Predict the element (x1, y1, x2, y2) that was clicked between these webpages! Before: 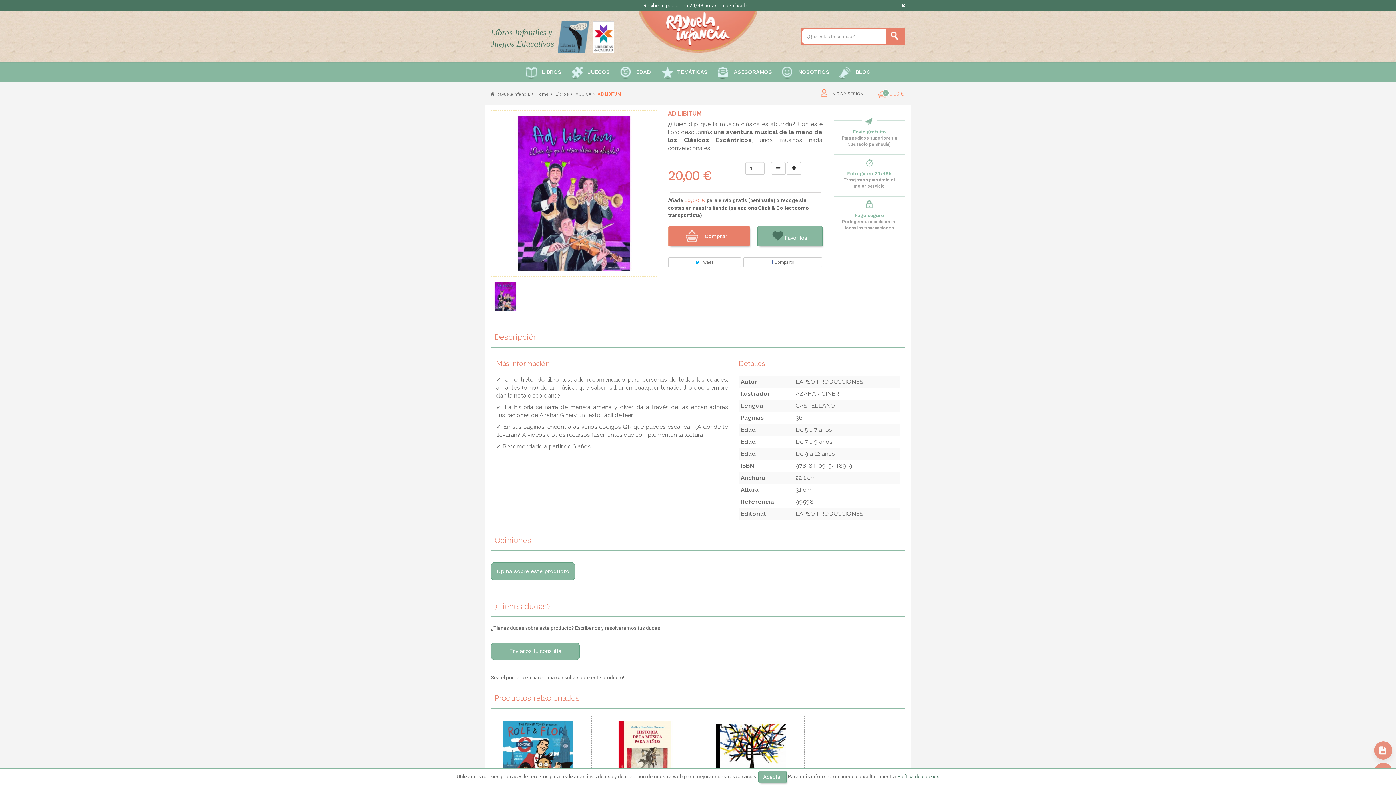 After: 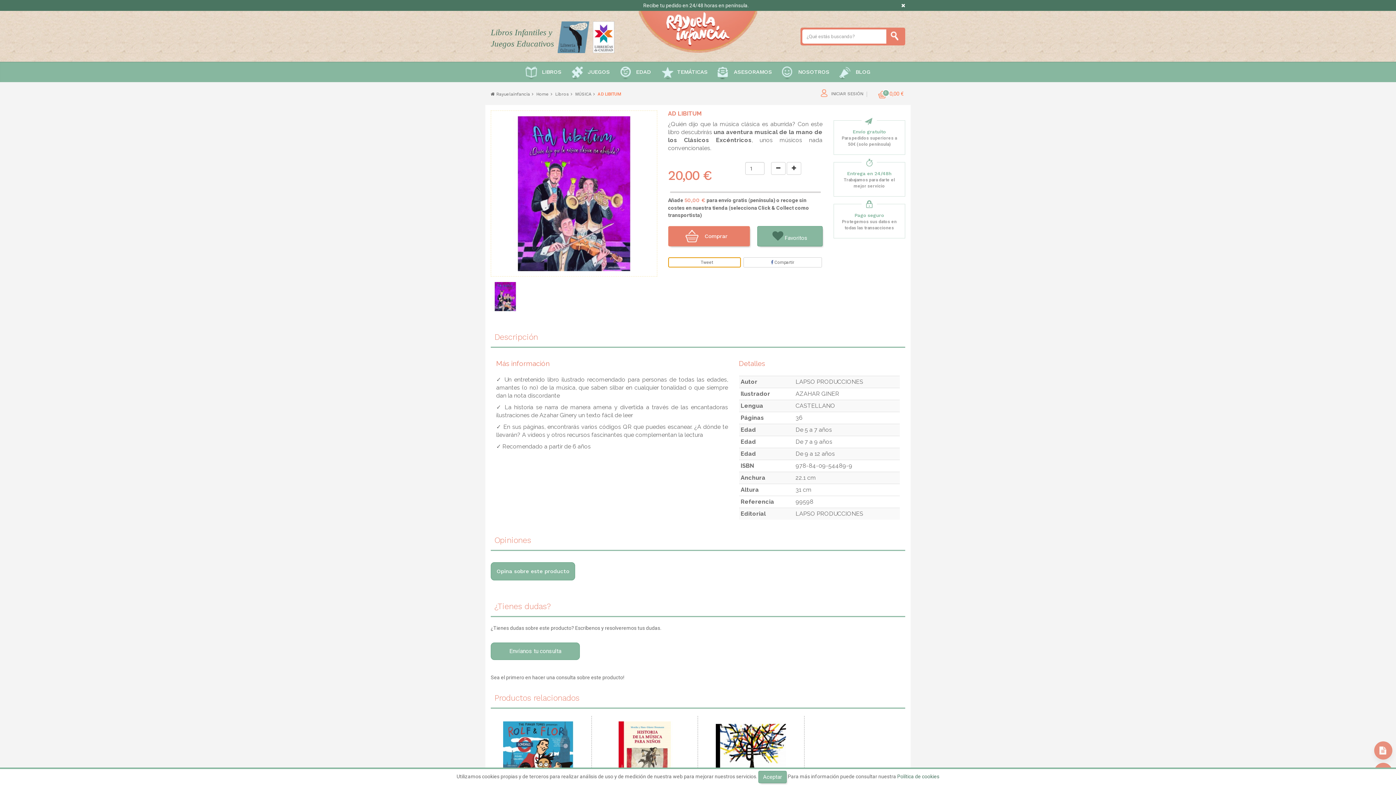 Action: label:  Tweet bbox: (668, 257, 740, 267)